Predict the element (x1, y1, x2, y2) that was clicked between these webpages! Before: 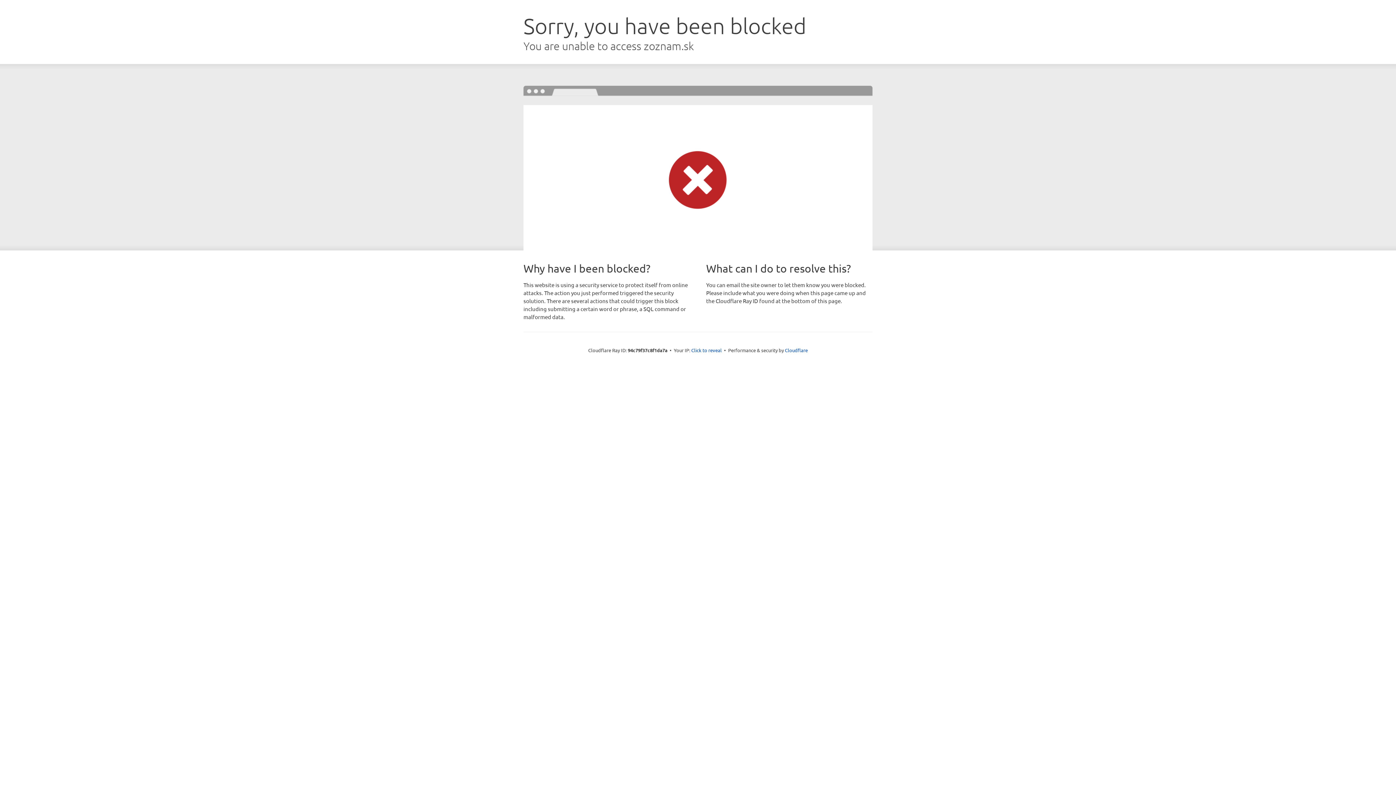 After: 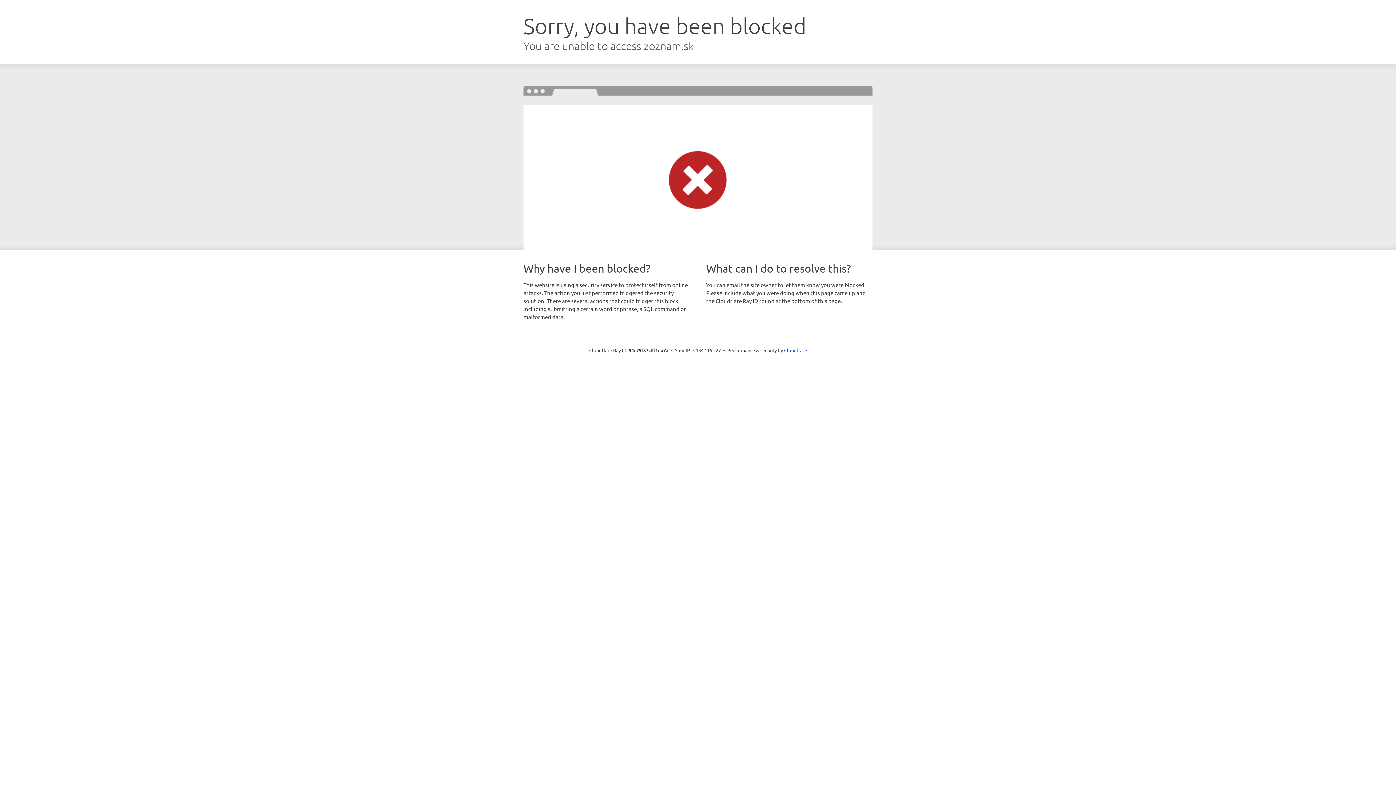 Action: bbox: (691, 346, 722, 353) label: Click to reveal